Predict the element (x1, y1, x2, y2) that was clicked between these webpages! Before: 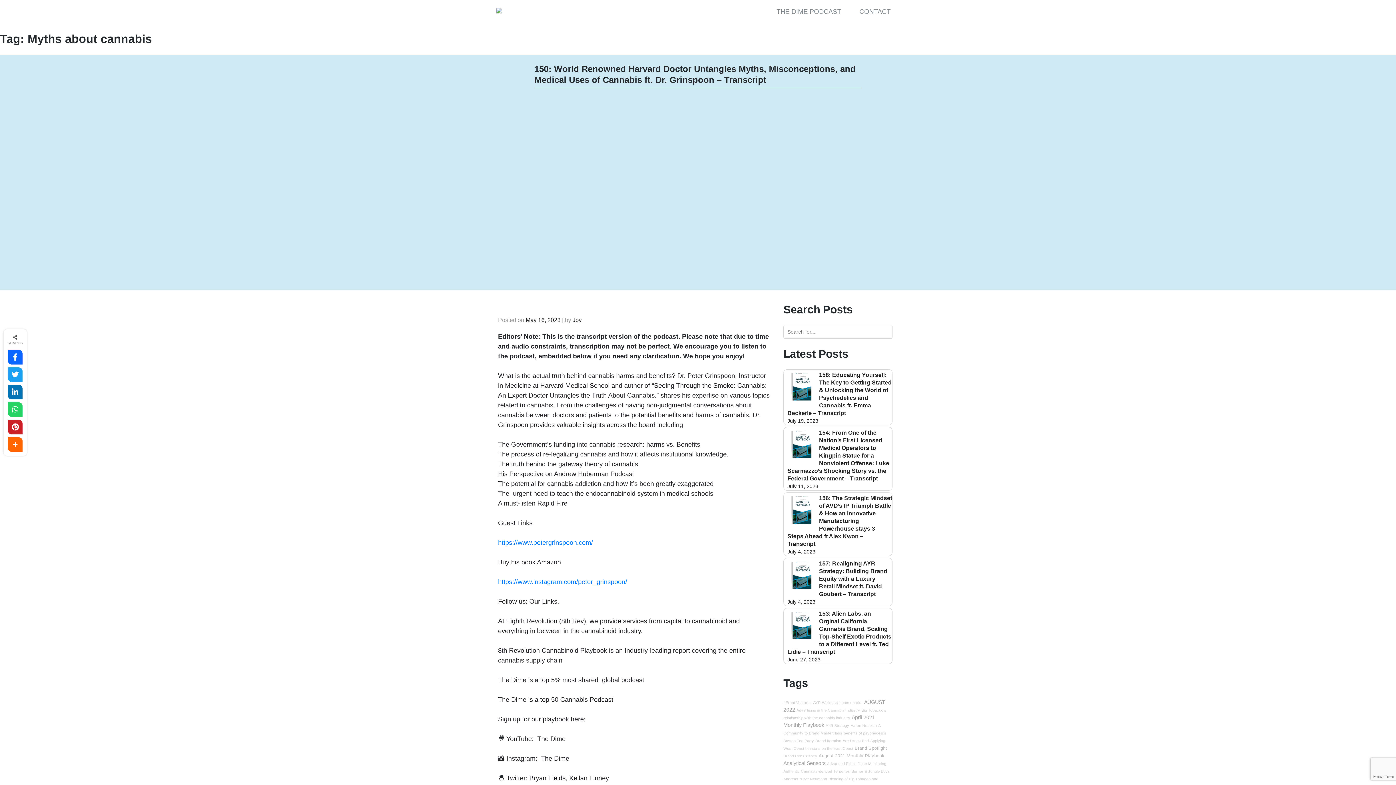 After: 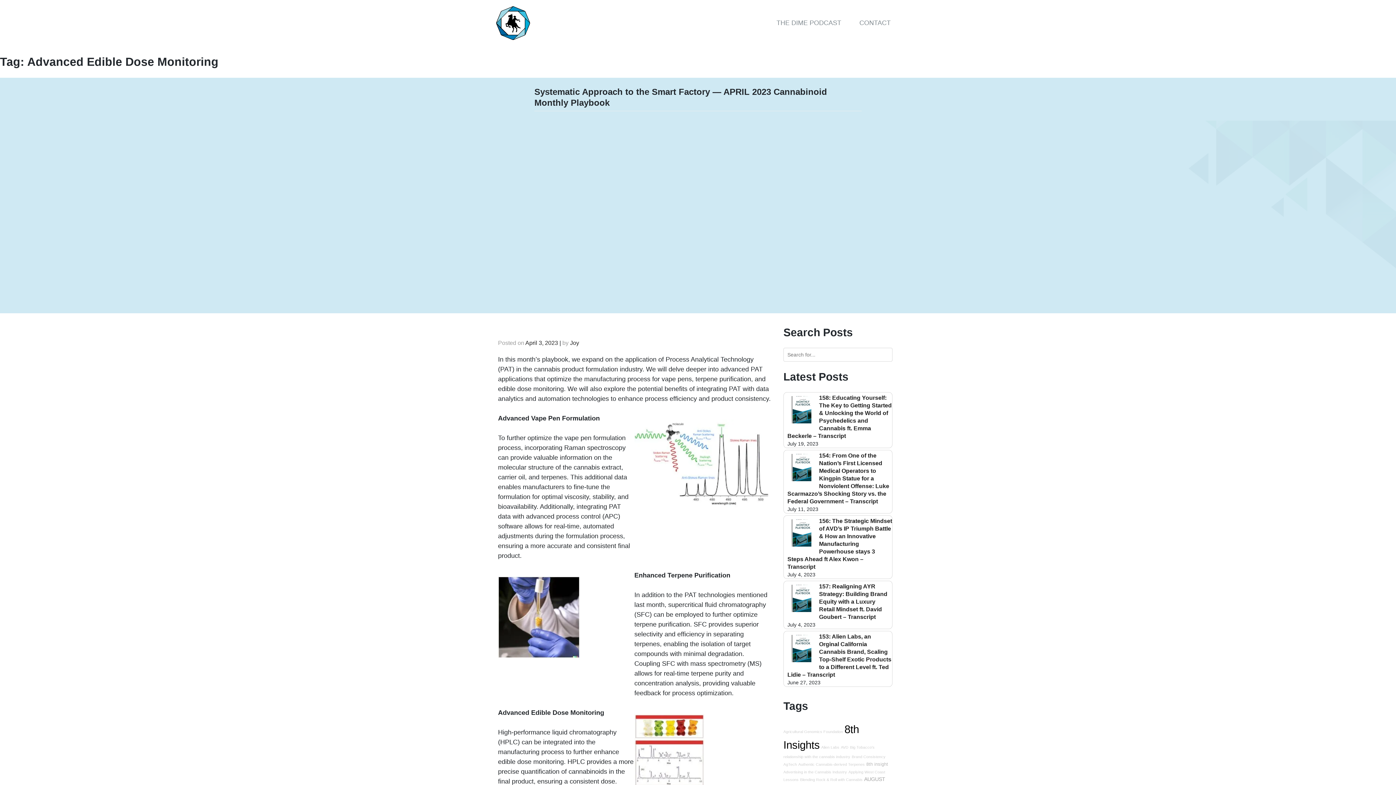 Action: bbox: (827, 761, 886, 766) label: Advanced Edible Dose Monitoring